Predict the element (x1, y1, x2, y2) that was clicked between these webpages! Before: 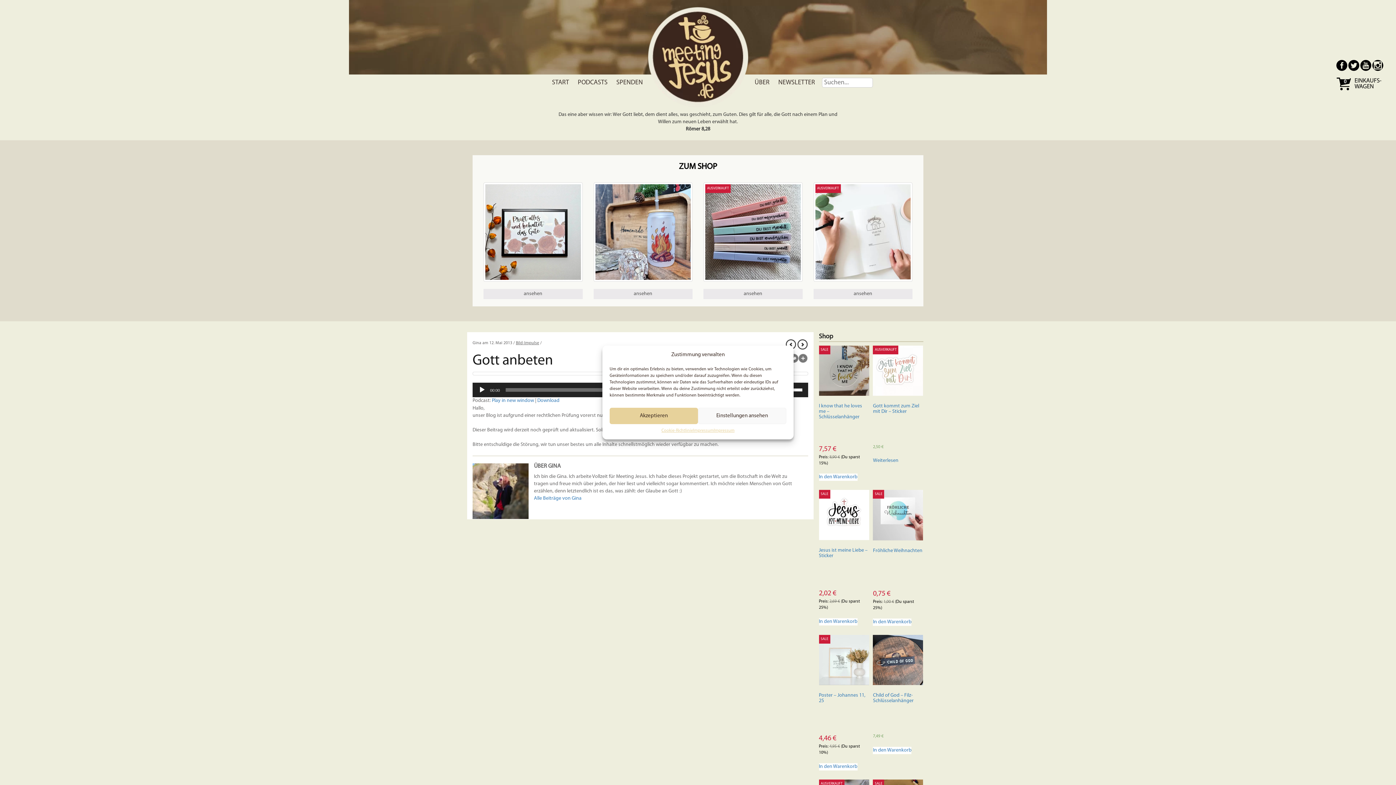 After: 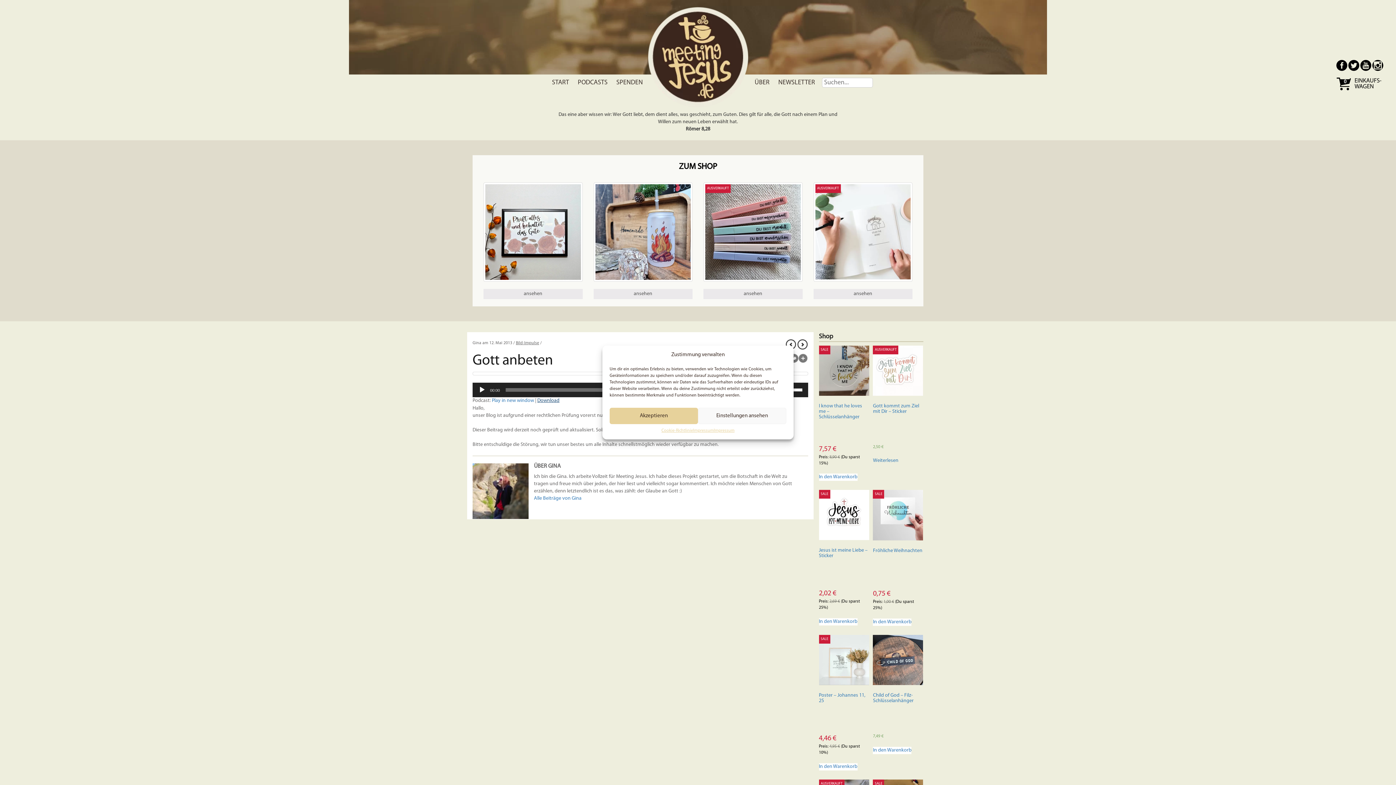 Action: bbox: (537, 398, 559, 403) label: Download